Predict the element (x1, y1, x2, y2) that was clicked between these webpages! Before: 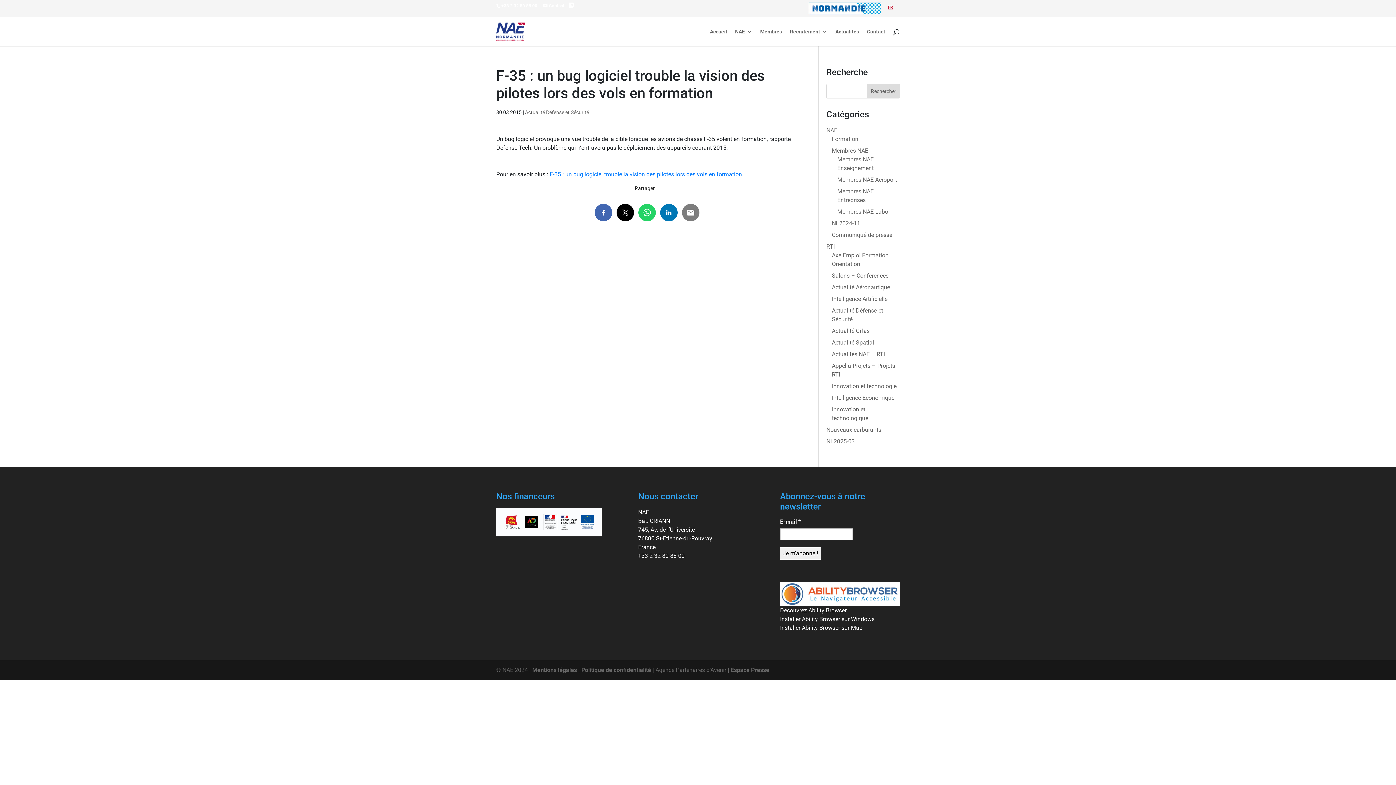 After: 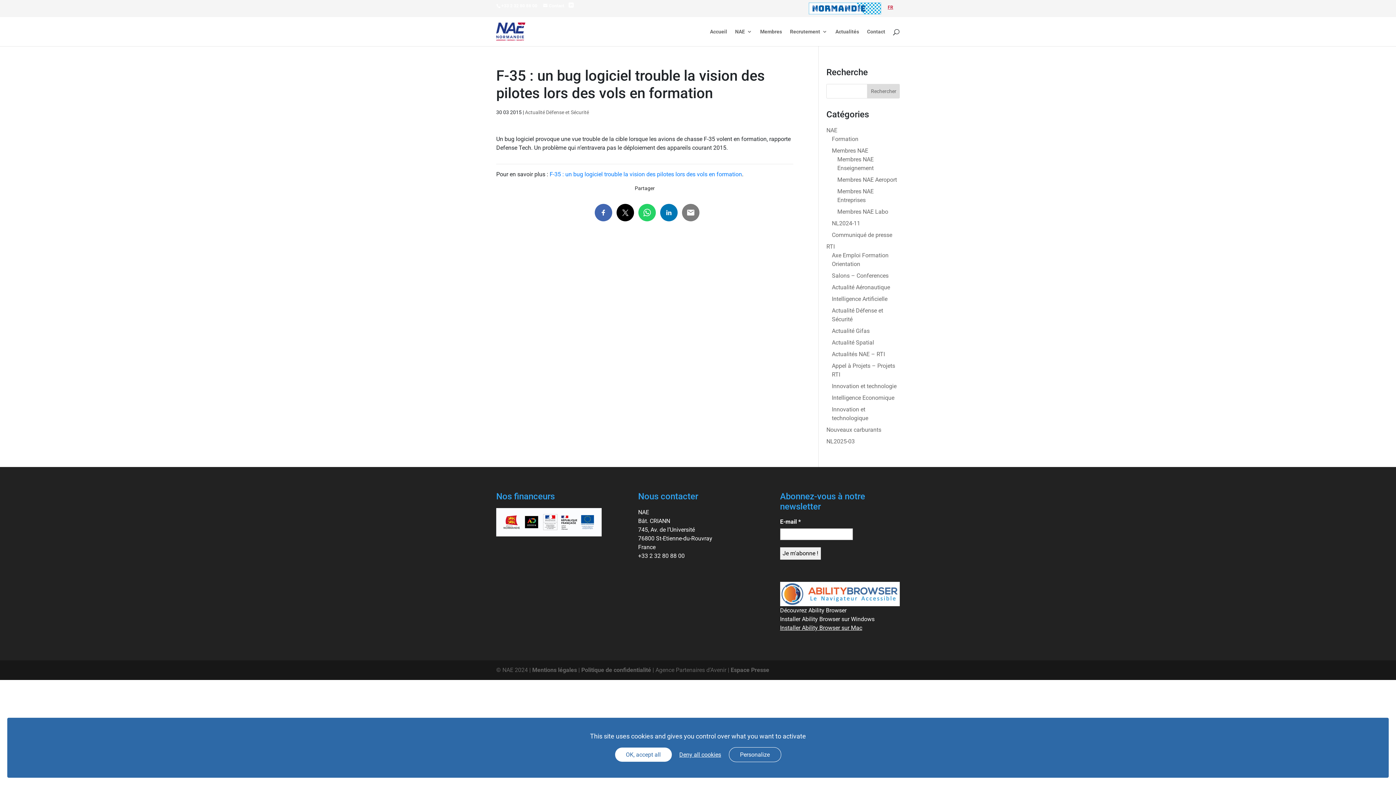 Action: bbox: (780, 624, 862, 631) label: Installer Ability Browser sur Mac